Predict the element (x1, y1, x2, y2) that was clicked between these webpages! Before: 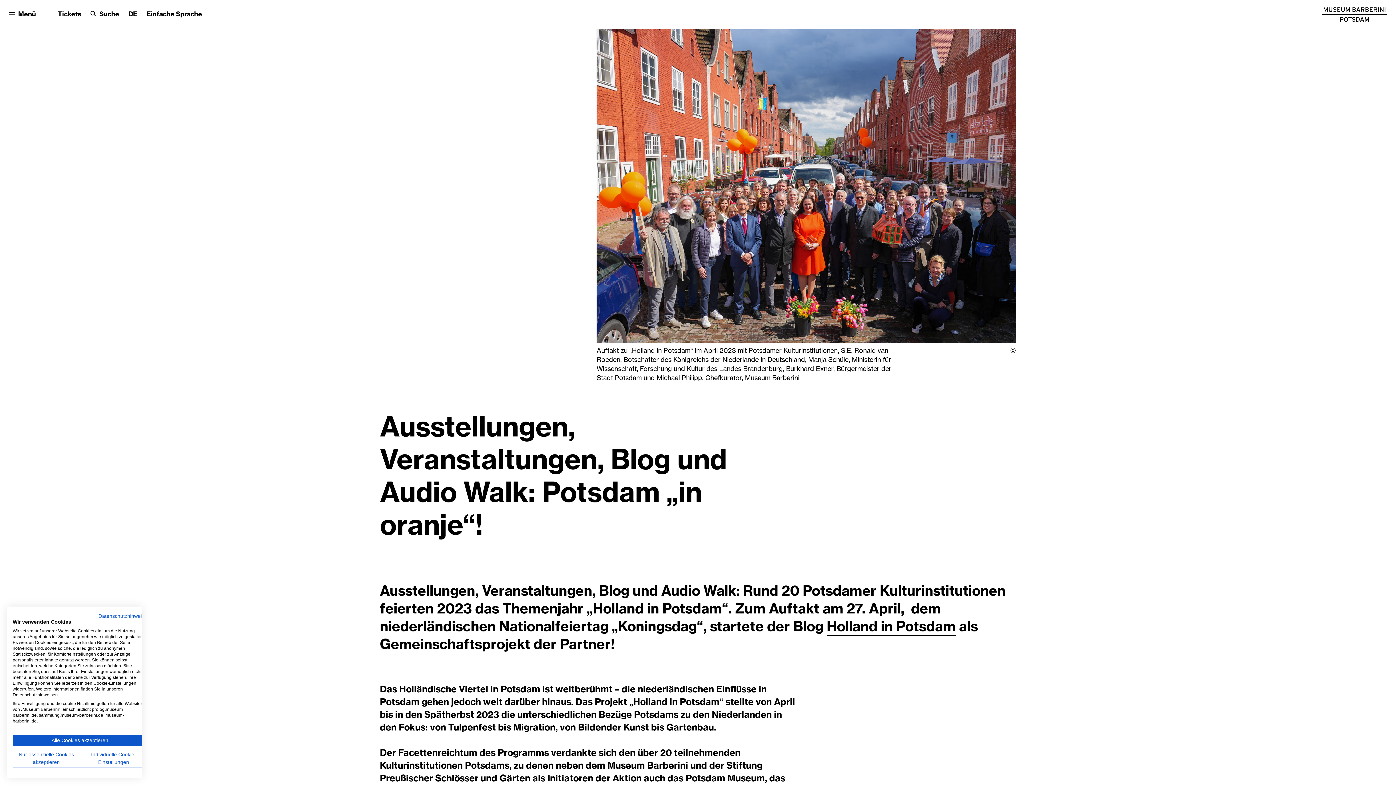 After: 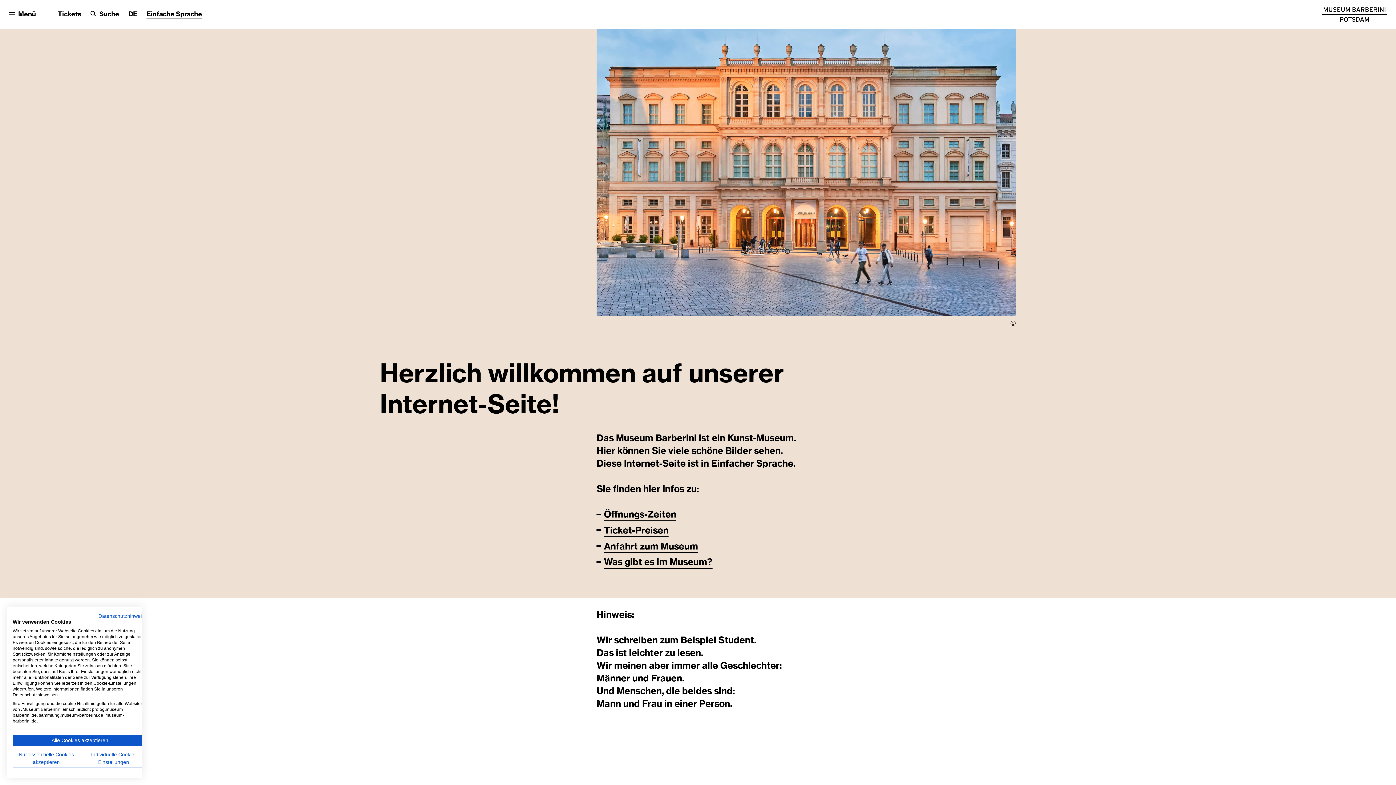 Action: label: Einfache Sprache bbox: (146, 11, 202, 17)